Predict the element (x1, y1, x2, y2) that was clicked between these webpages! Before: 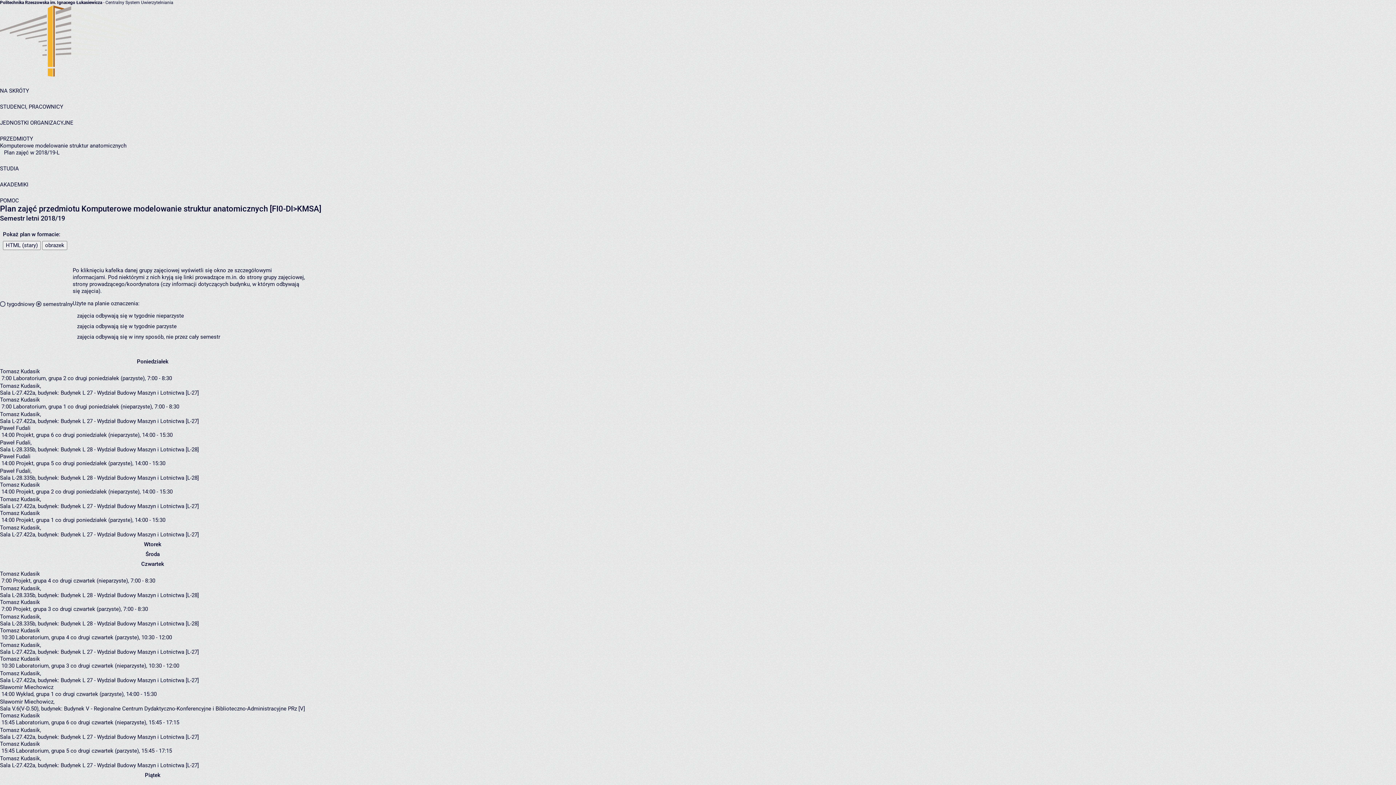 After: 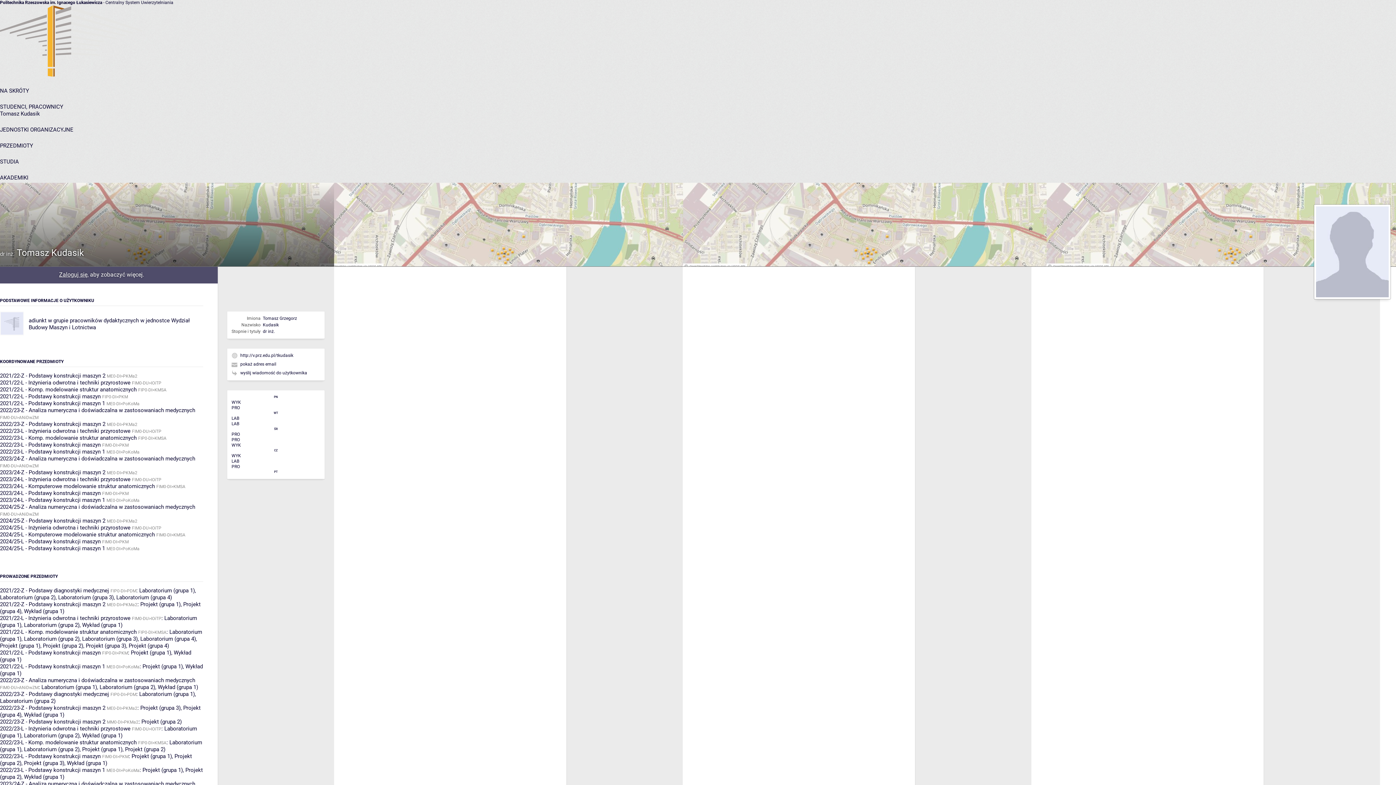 Action: bbox: (0, 613, 40, 620) label: Tomasz Kudasik